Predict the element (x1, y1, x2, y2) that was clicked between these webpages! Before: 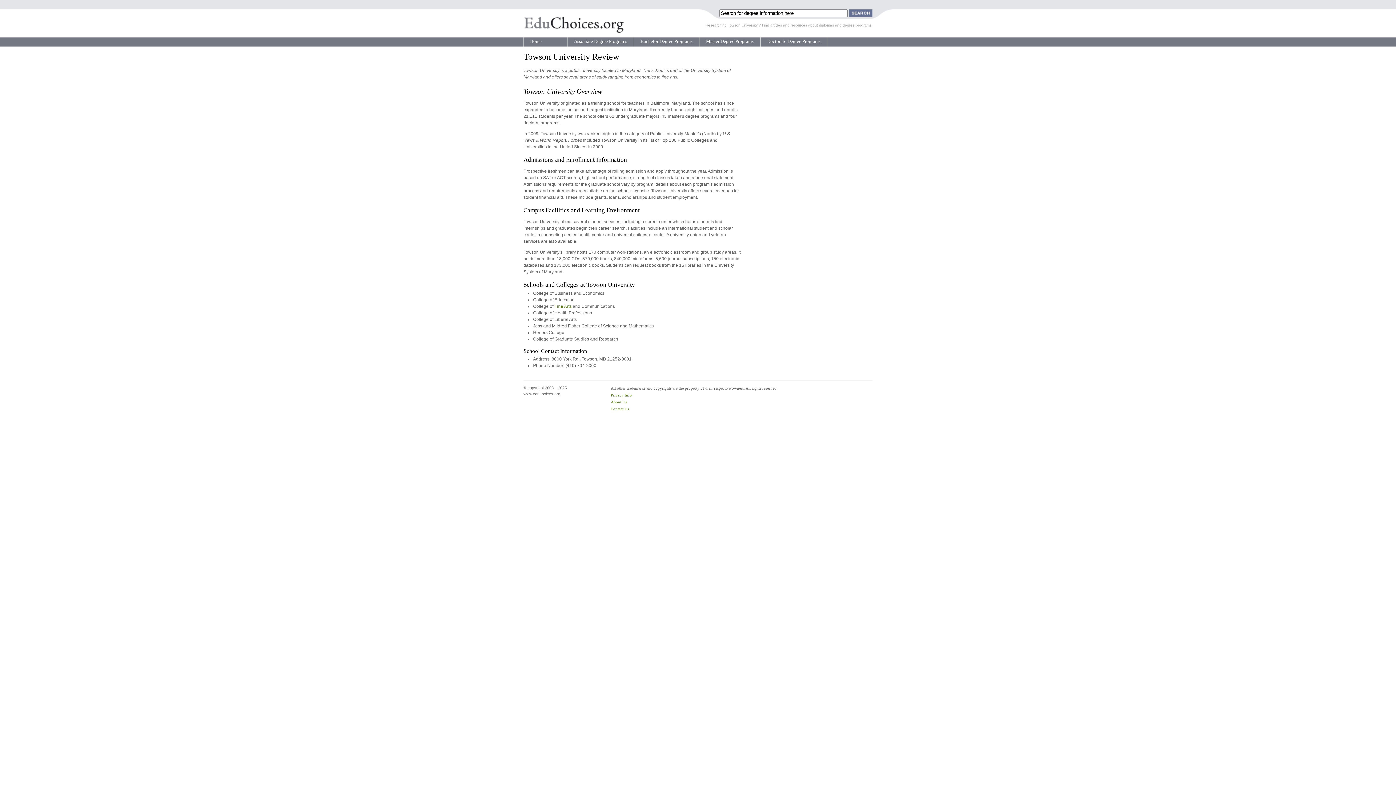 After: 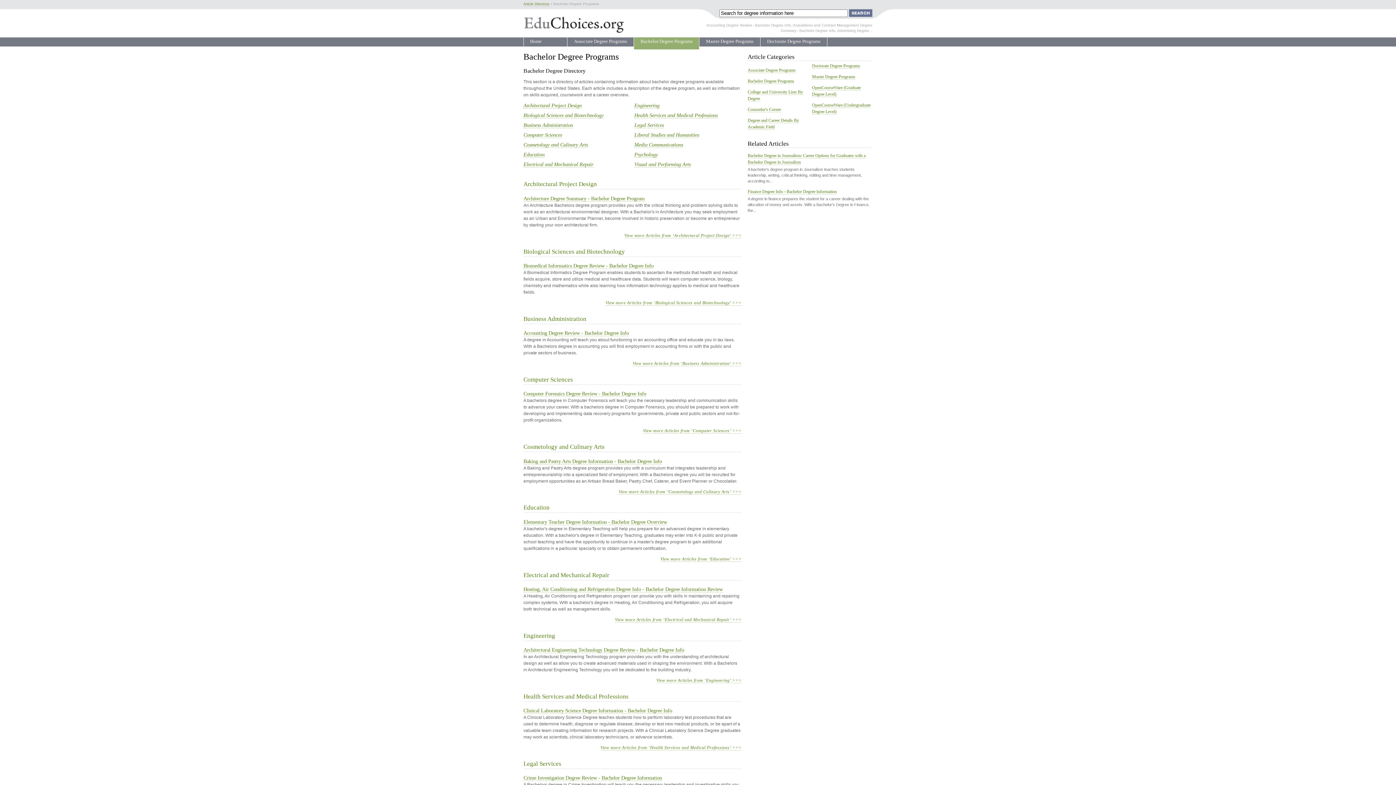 Action: bbox: (634, 37, 699, 49) label: Bachelor Degree Programs